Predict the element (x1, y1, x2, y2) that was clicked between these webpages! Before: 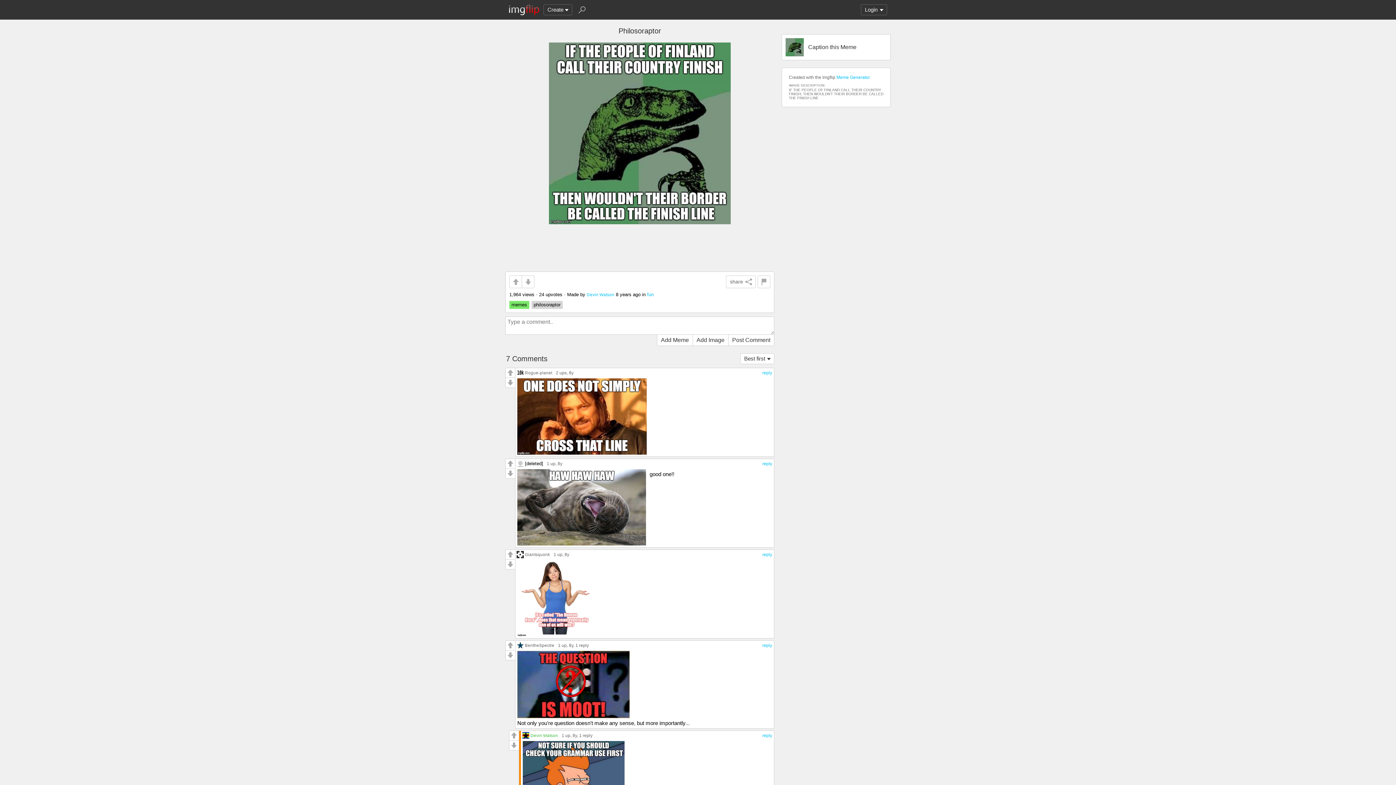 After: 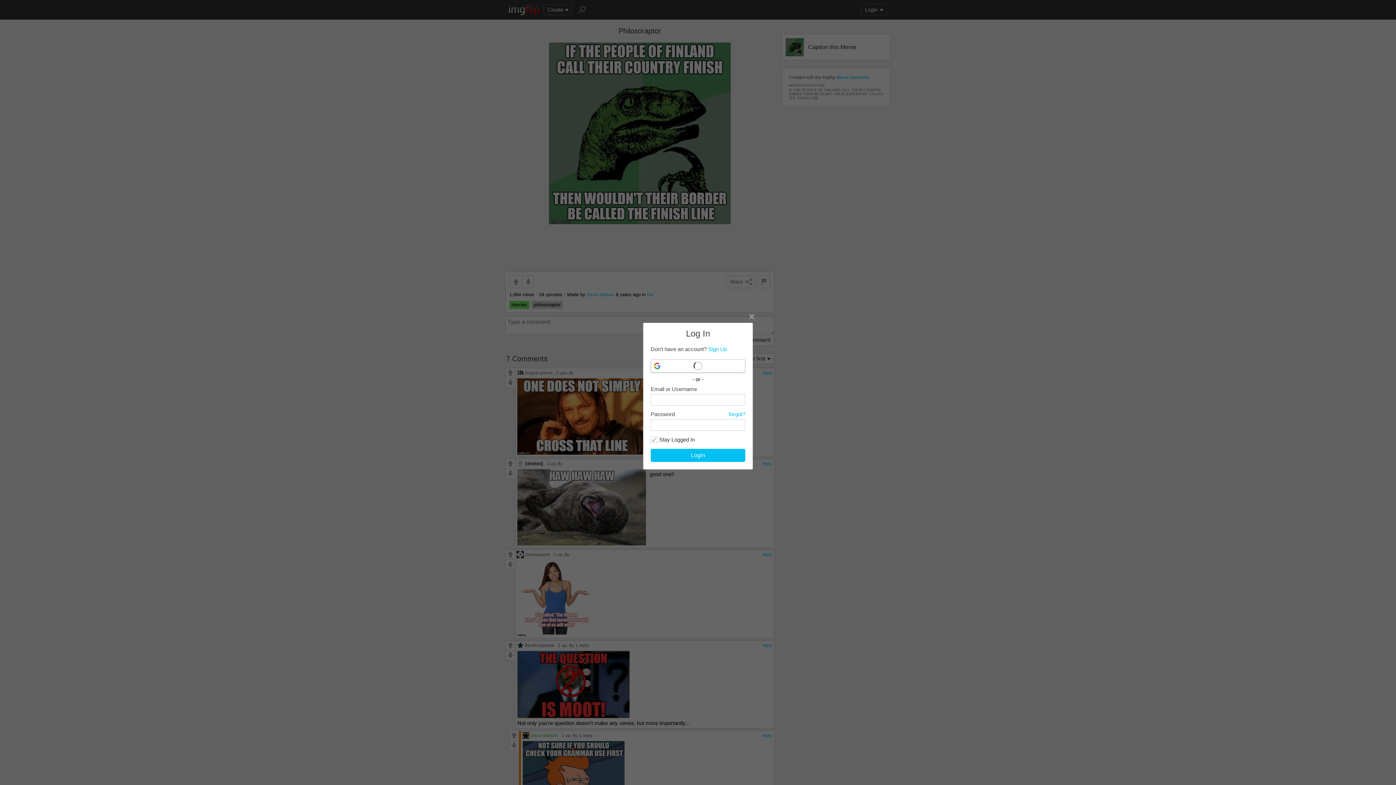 Action: bbox: (505, 458, 515, 469)